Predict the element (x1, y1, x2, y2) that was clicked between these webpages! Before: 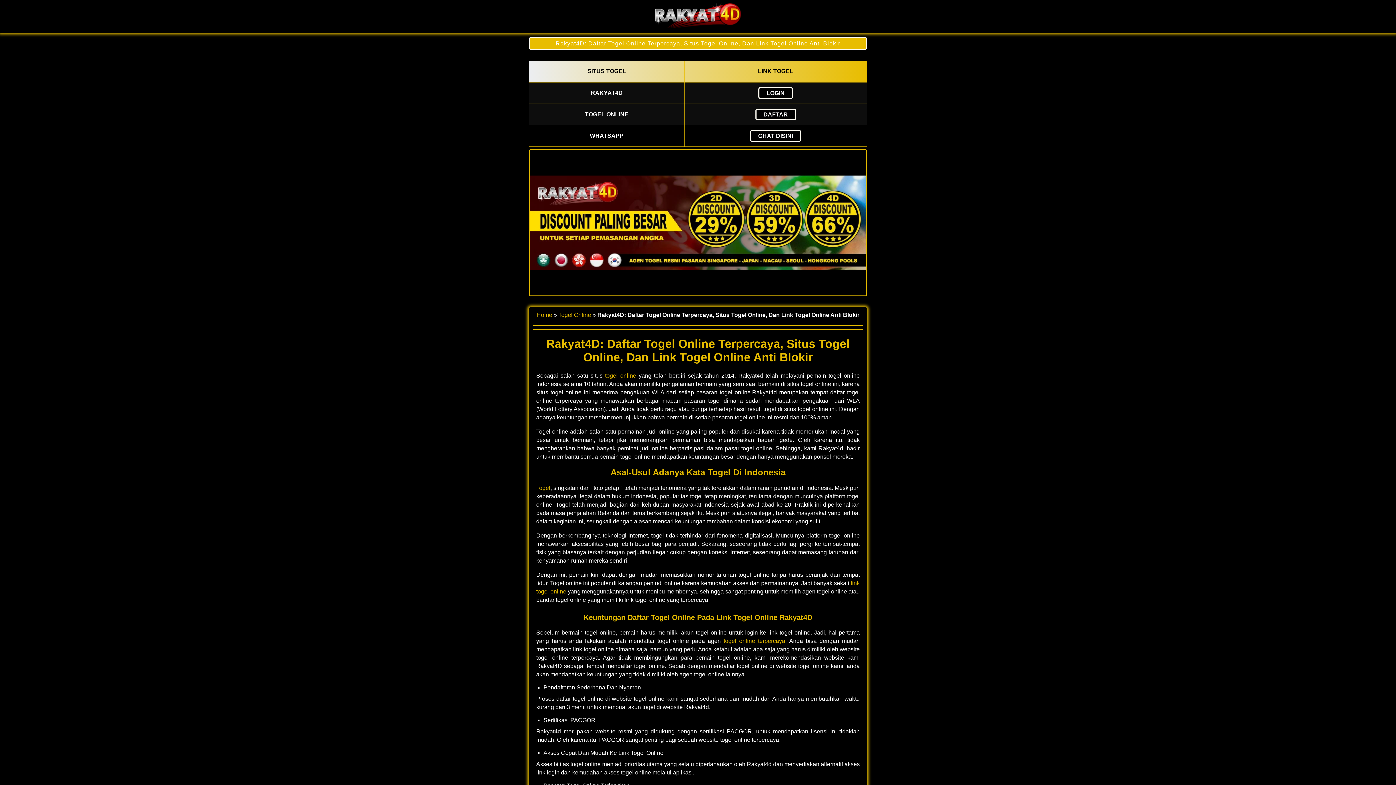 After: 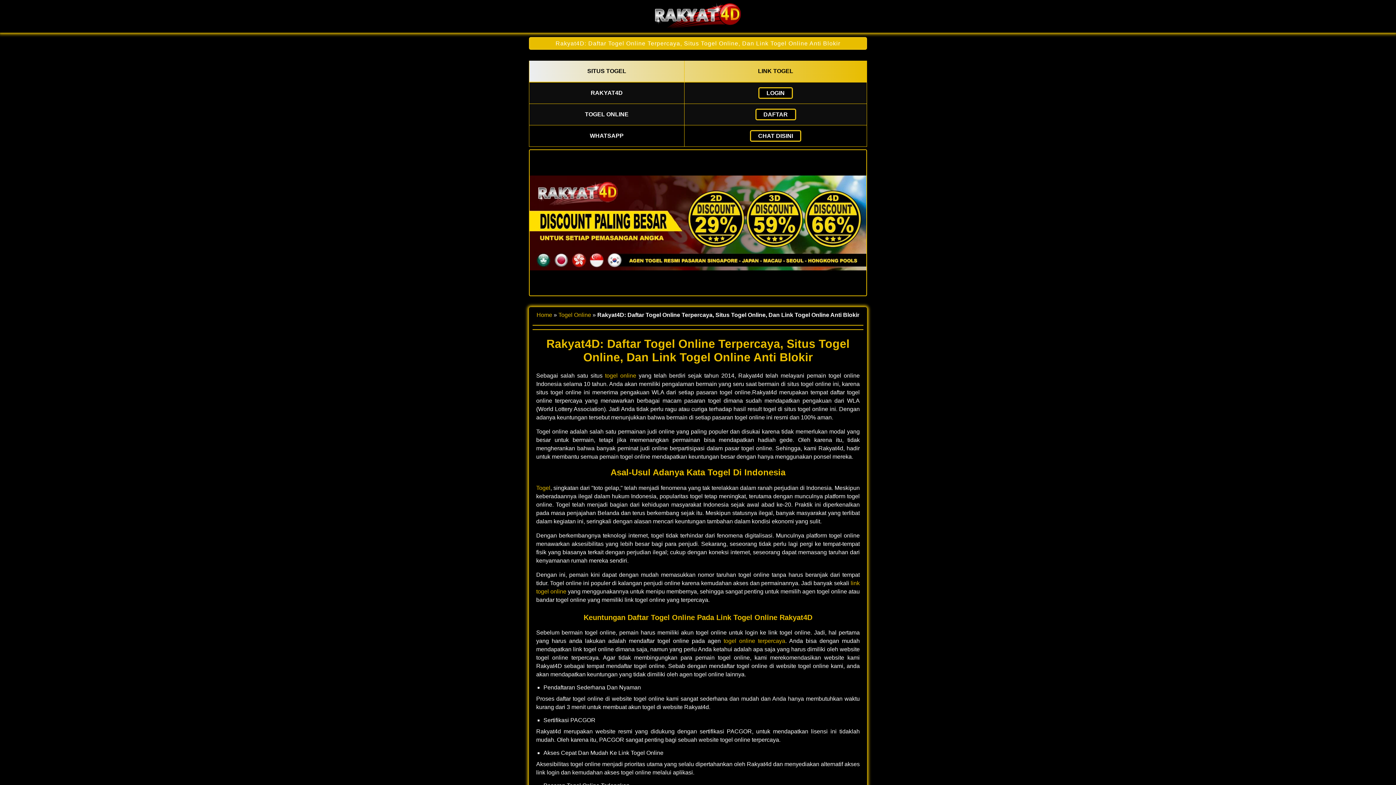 Action: bbox: (616, 23, 780, 29)